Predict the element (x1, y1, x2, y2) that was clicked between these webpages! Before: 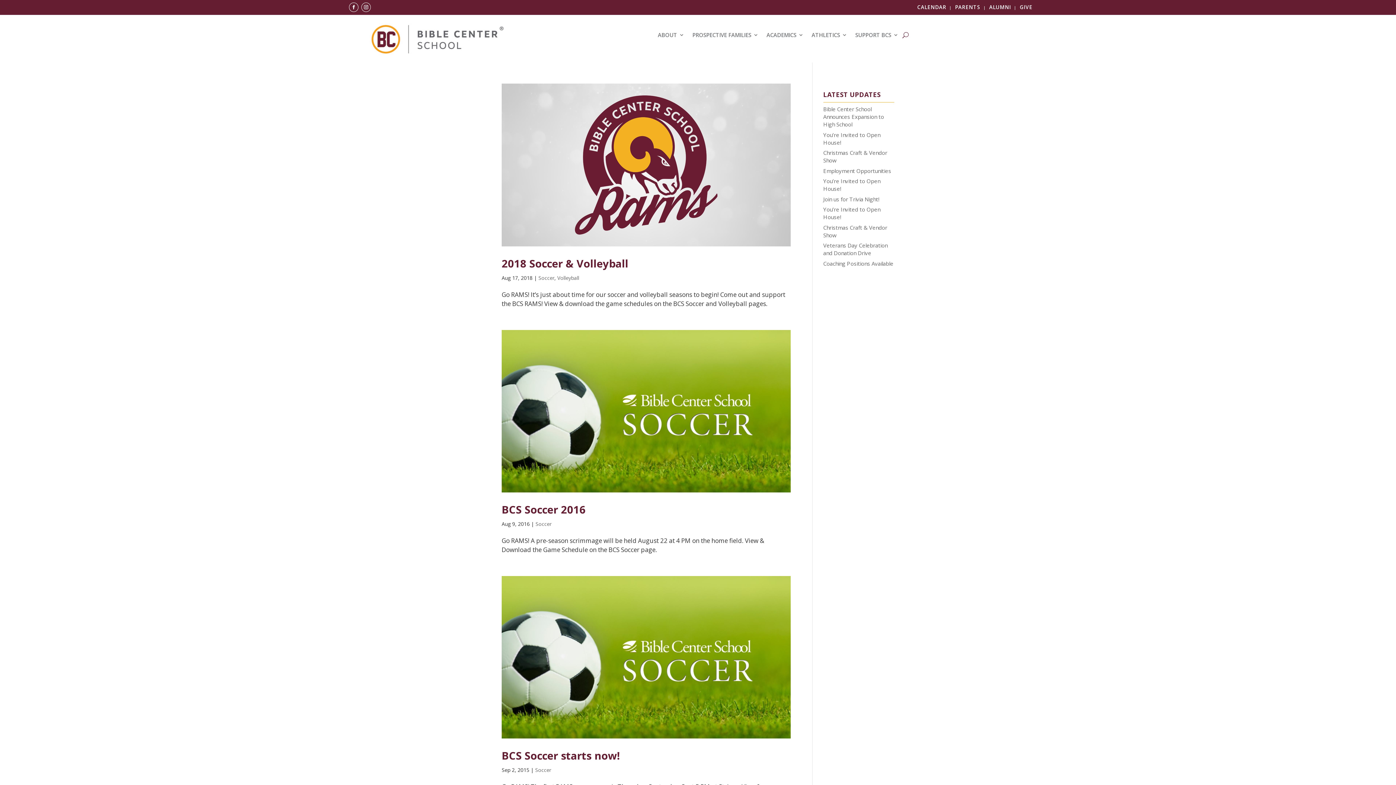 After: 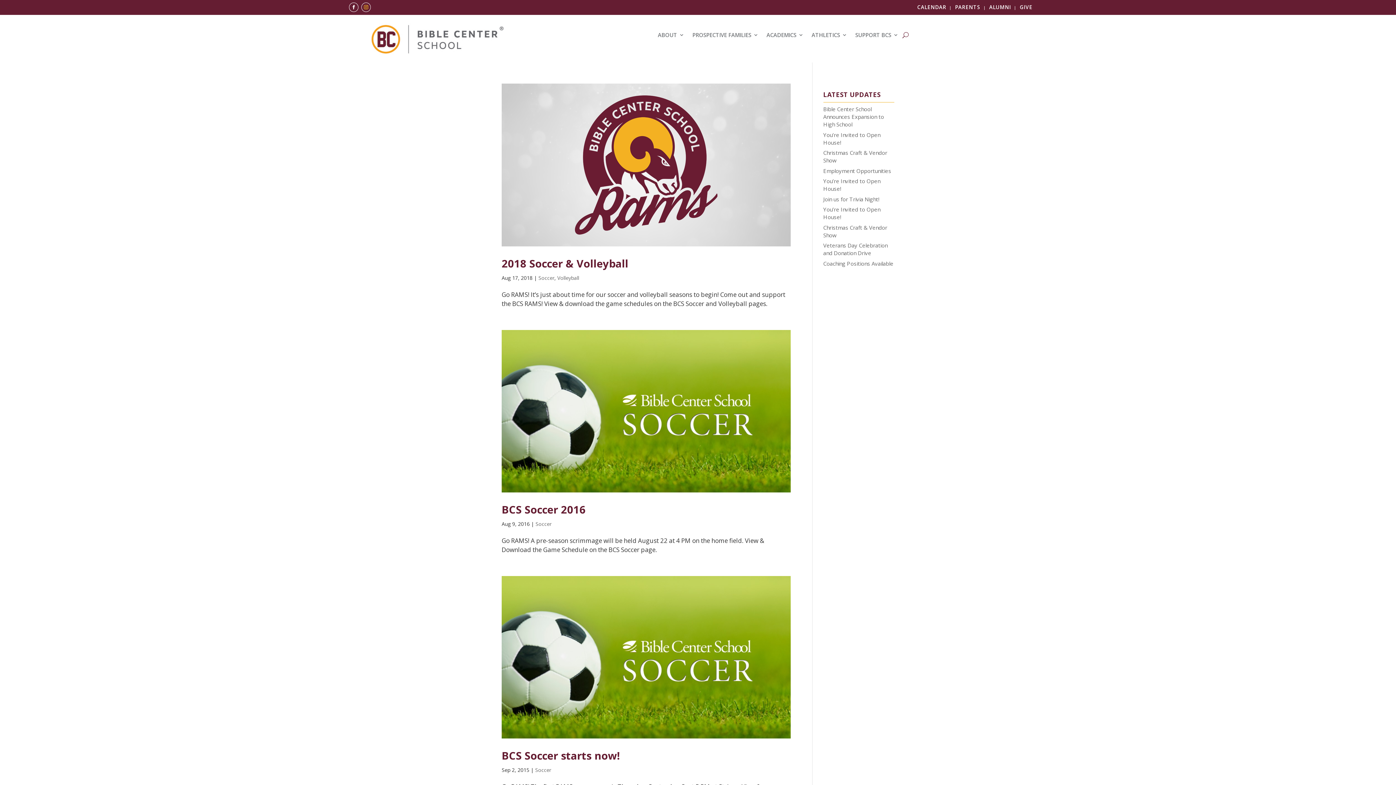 Action: bbox: (361, 2, 370, 12)